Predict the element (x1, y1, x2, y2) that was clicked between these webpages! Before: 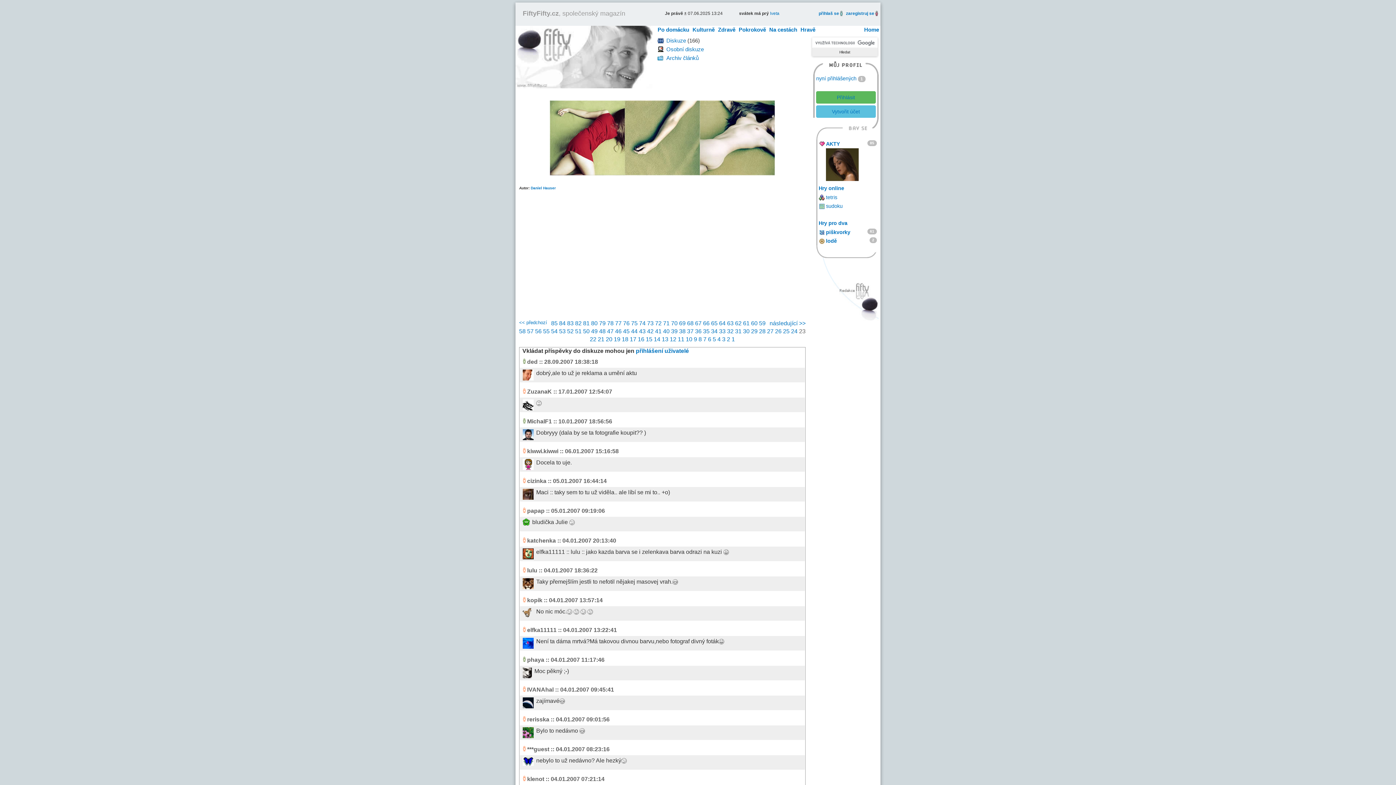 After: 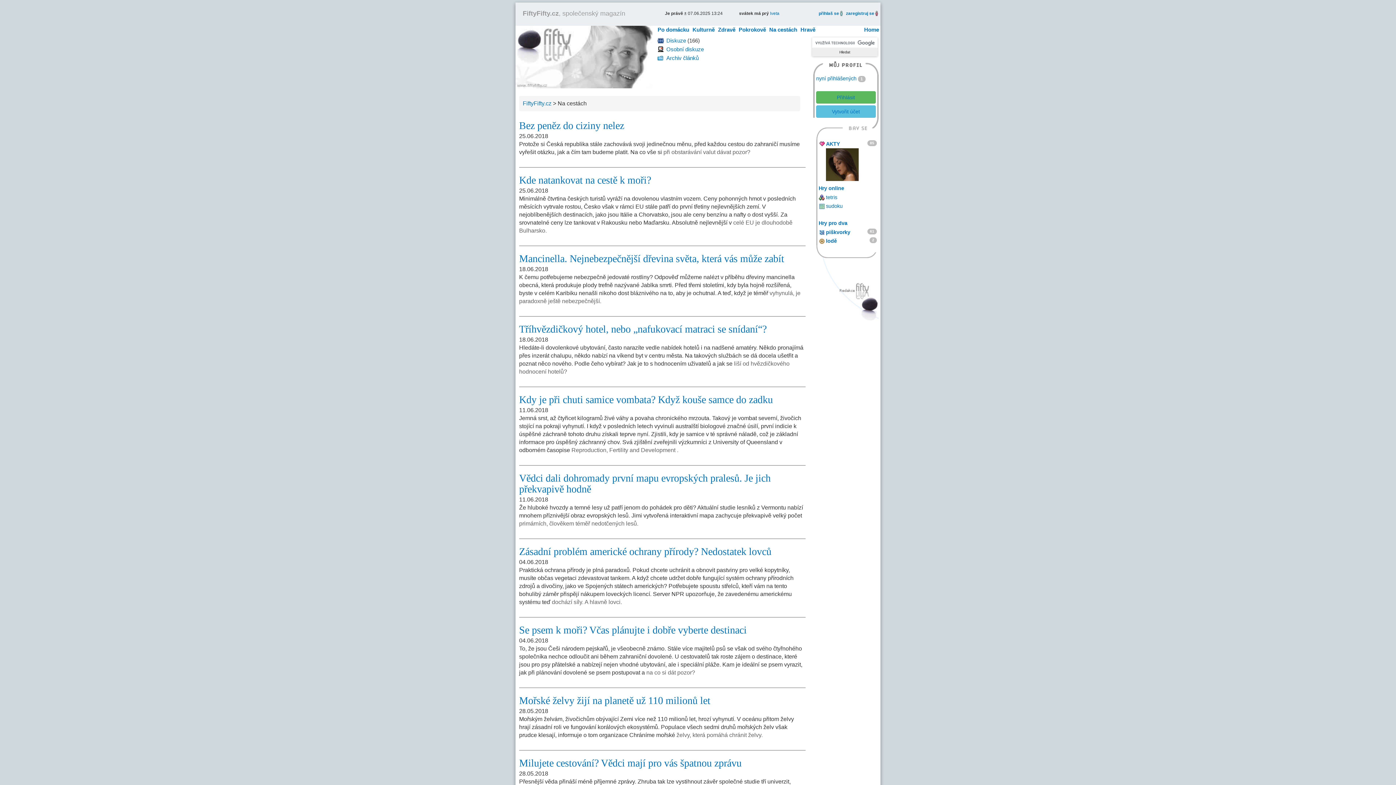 Action: label: Na cestách bbox: (767, 26, 798, 32)